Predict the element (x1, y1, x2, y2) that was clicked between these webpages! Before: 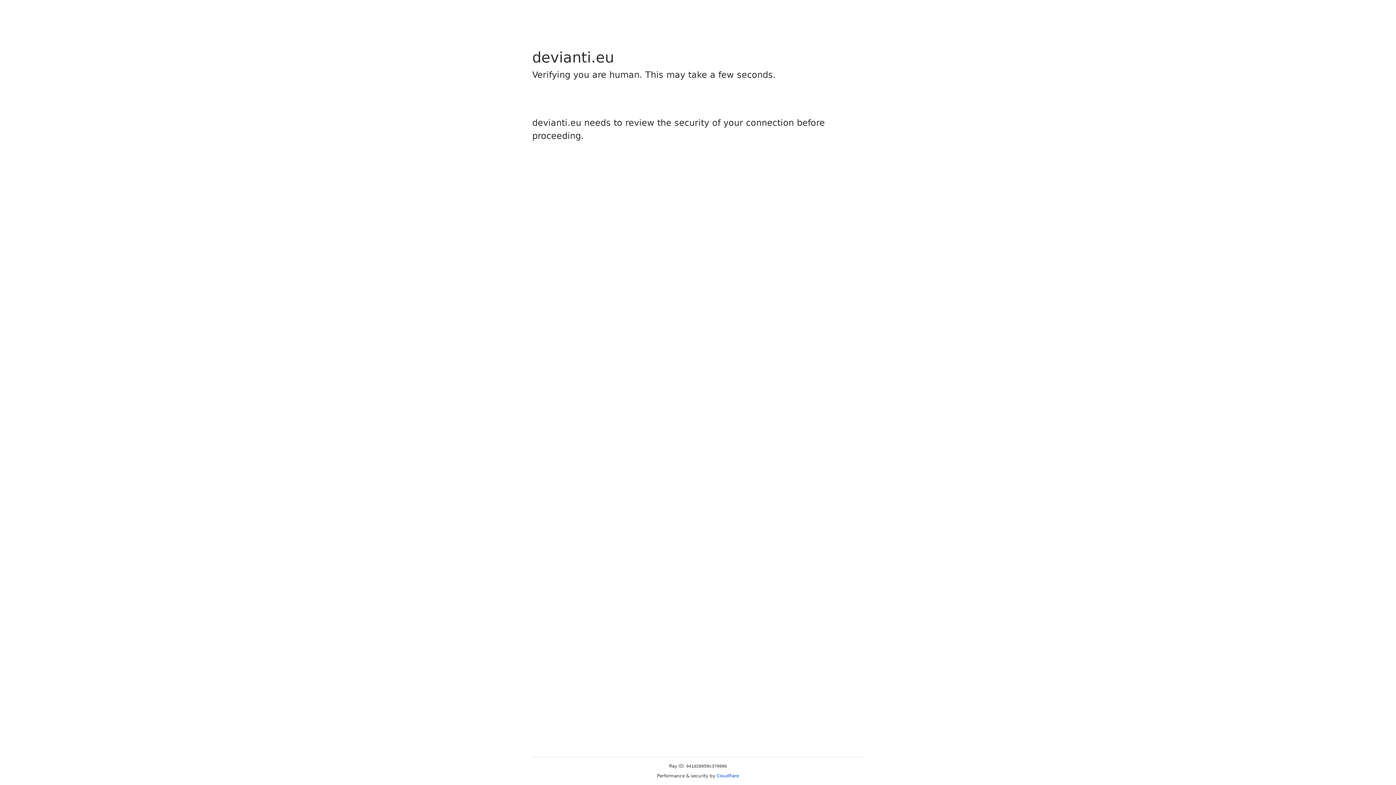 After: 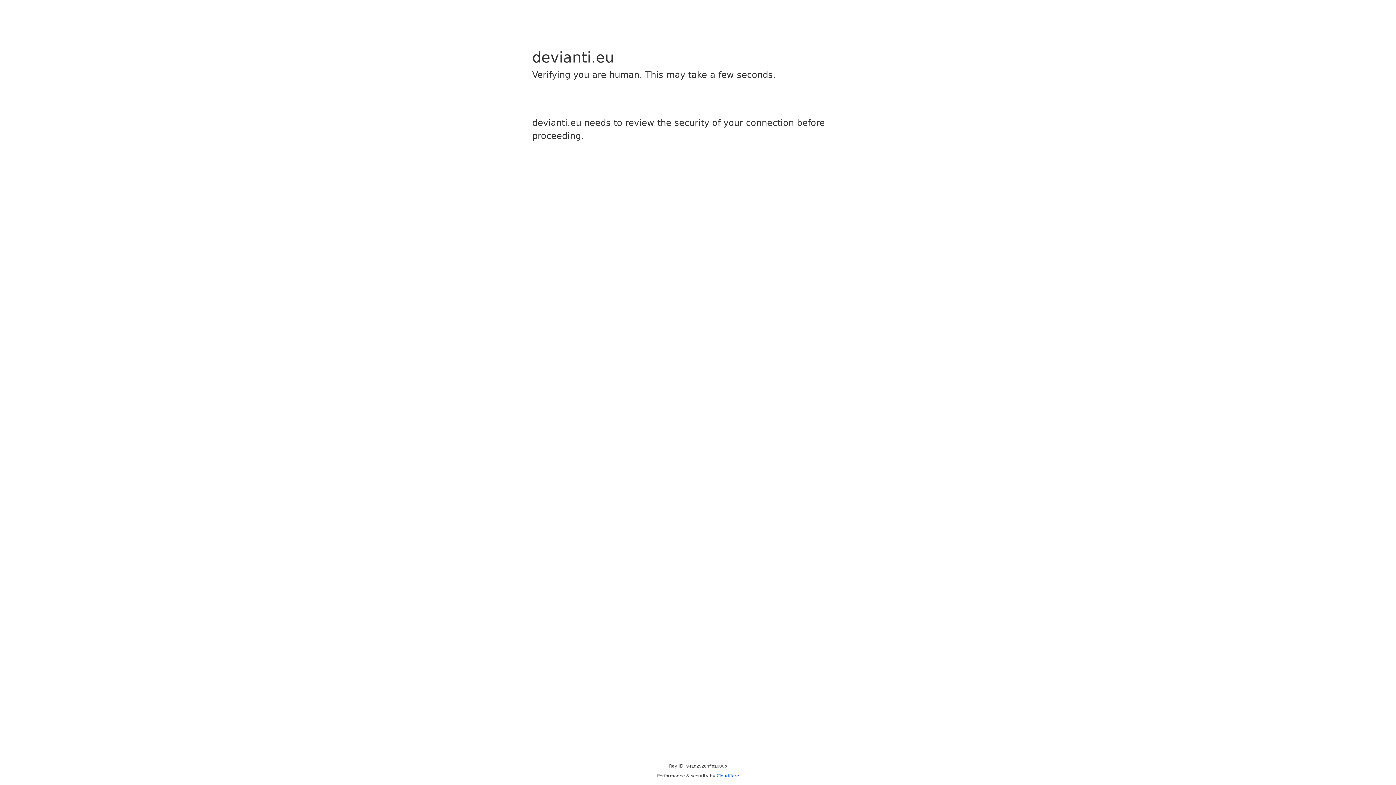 Action: label: Cloudflare bbox: (716, 773, 739, 778)